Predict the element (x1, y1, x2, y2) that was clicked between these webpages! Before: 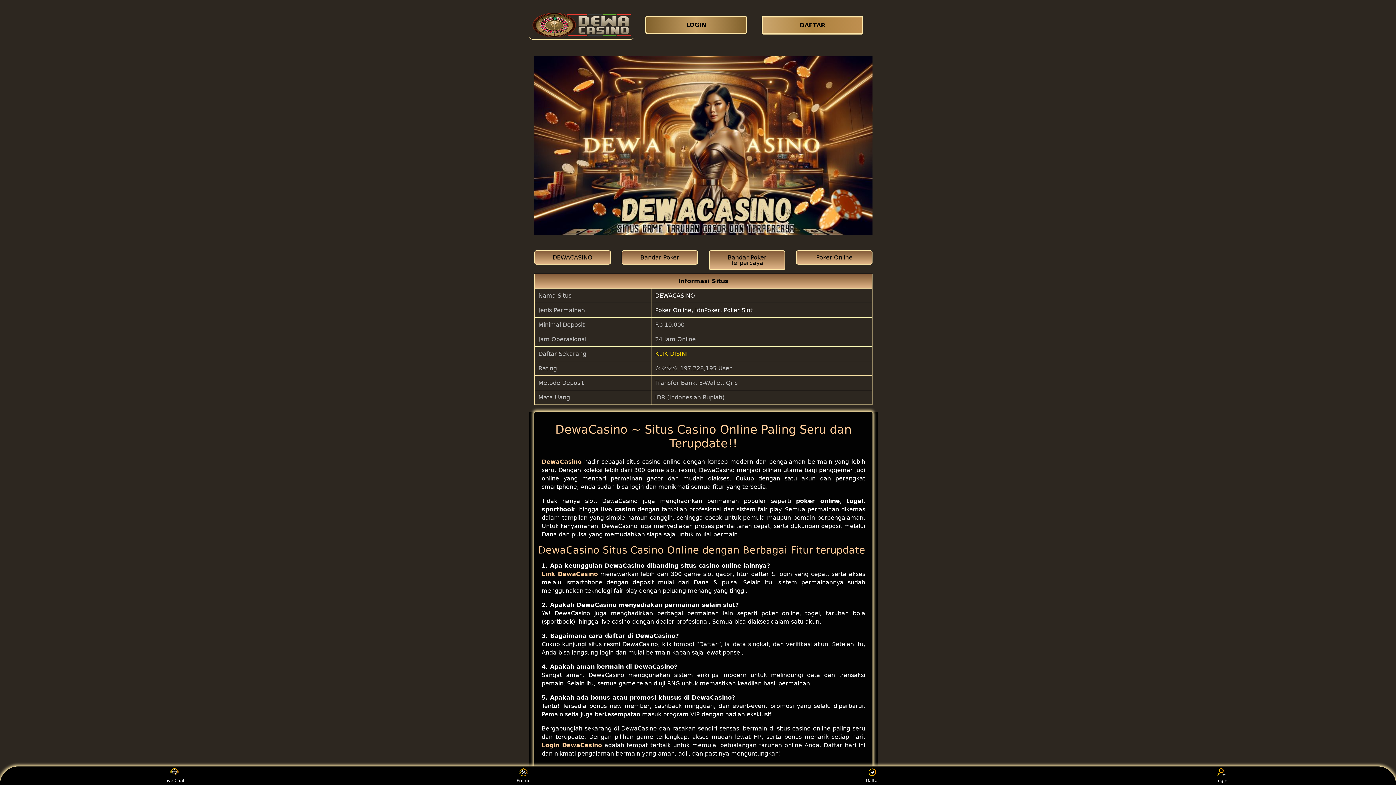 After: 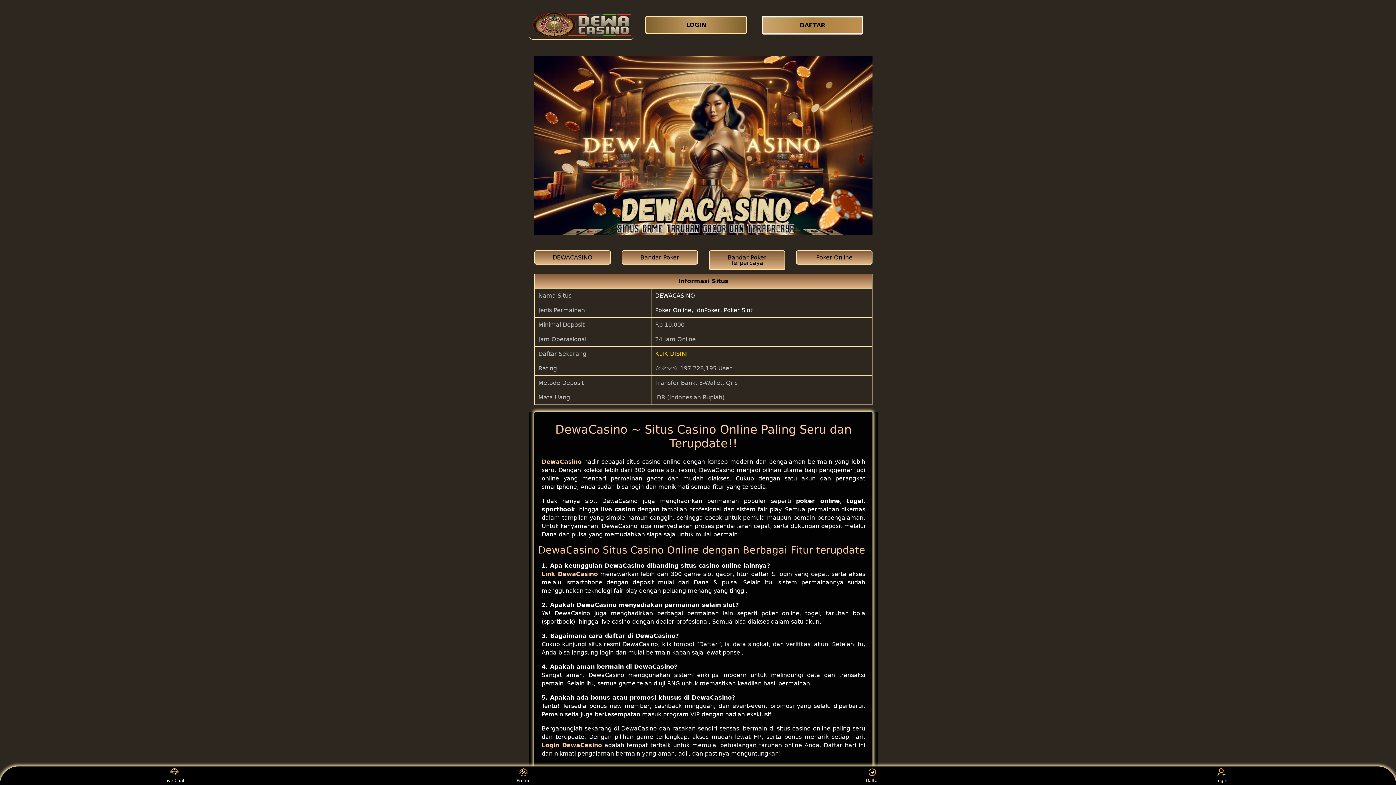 Action: bbox: (541, 458, 581, 465) label: DewaCasino